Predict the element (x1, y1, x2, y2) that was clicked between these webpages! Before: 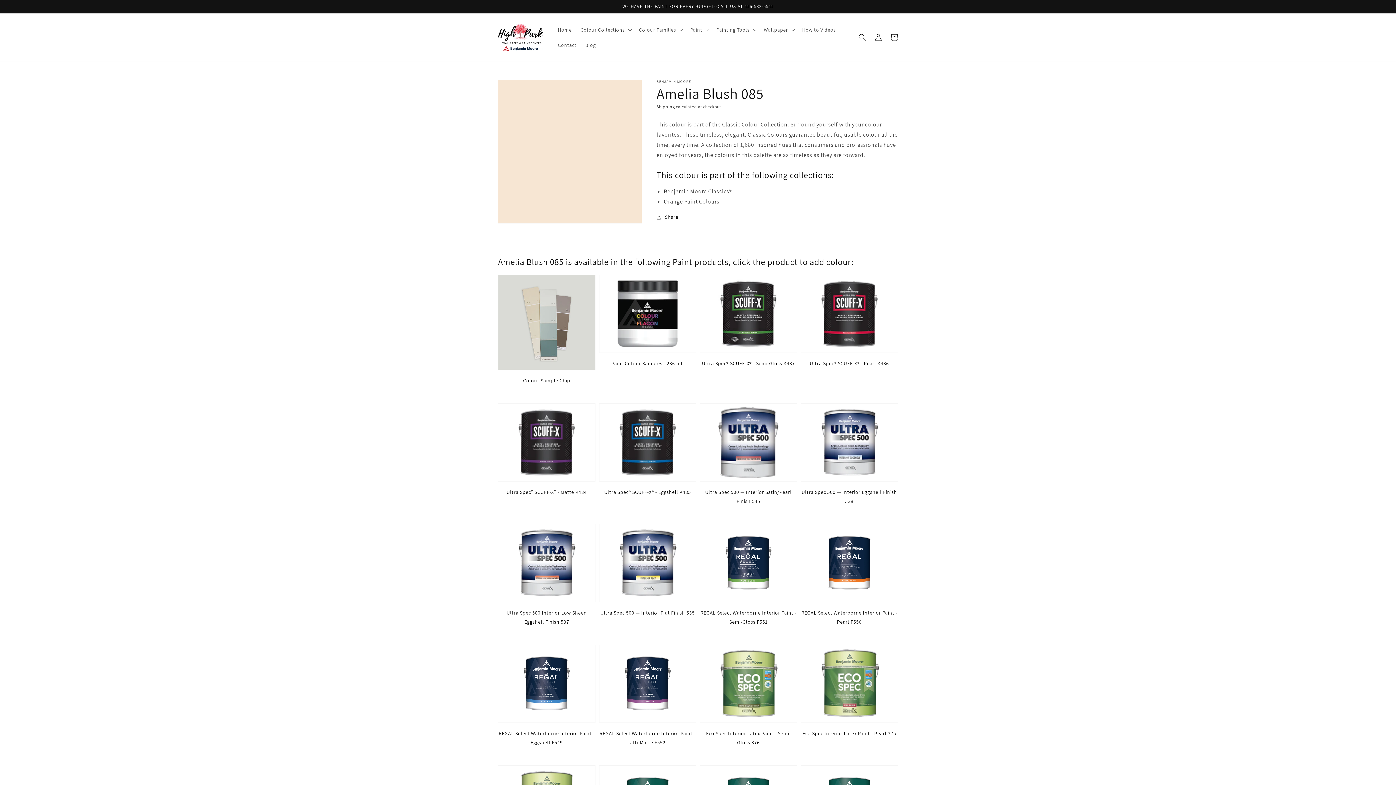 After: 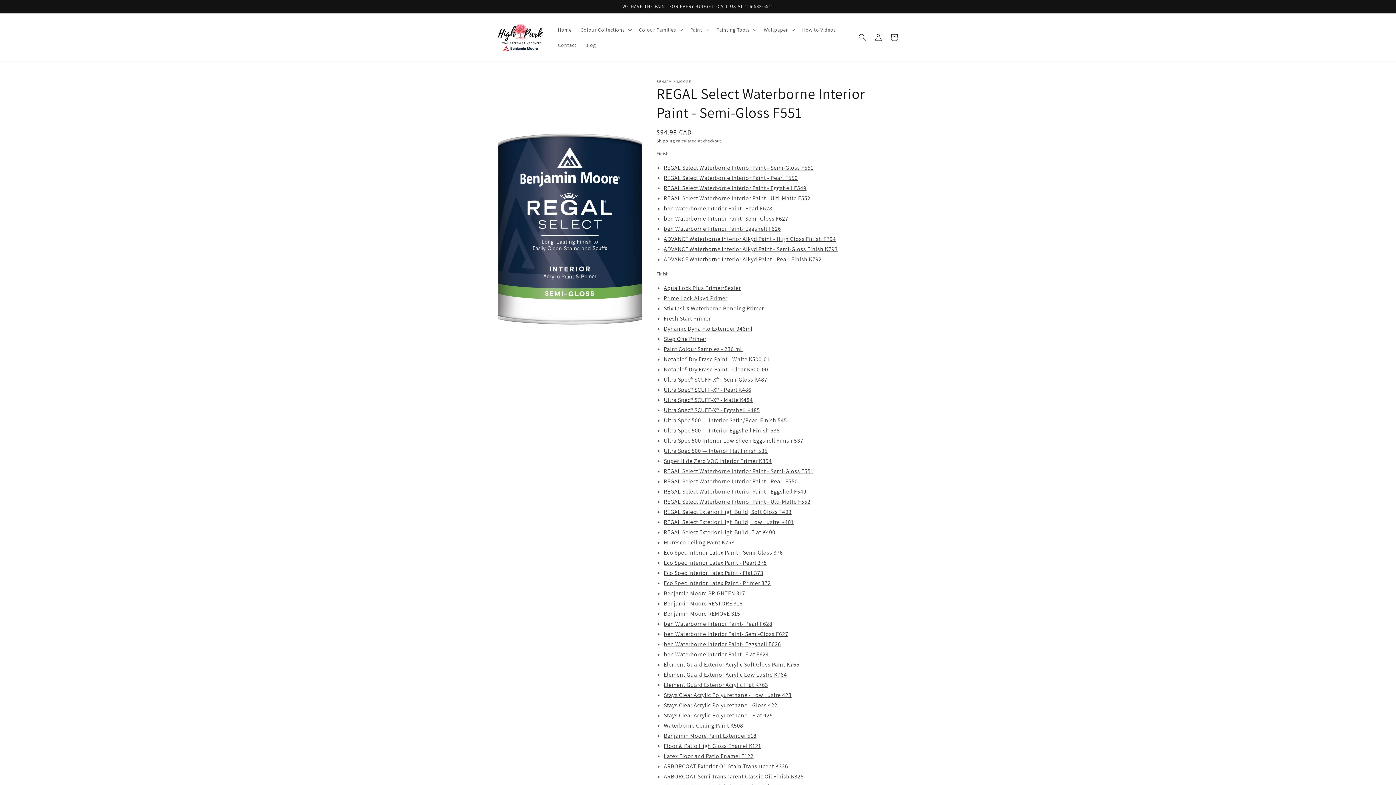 Action: label: REGAL Select Waterborne Interior Paint - Semi-Gloss F551 bbox: (700, 524, 797, 626)